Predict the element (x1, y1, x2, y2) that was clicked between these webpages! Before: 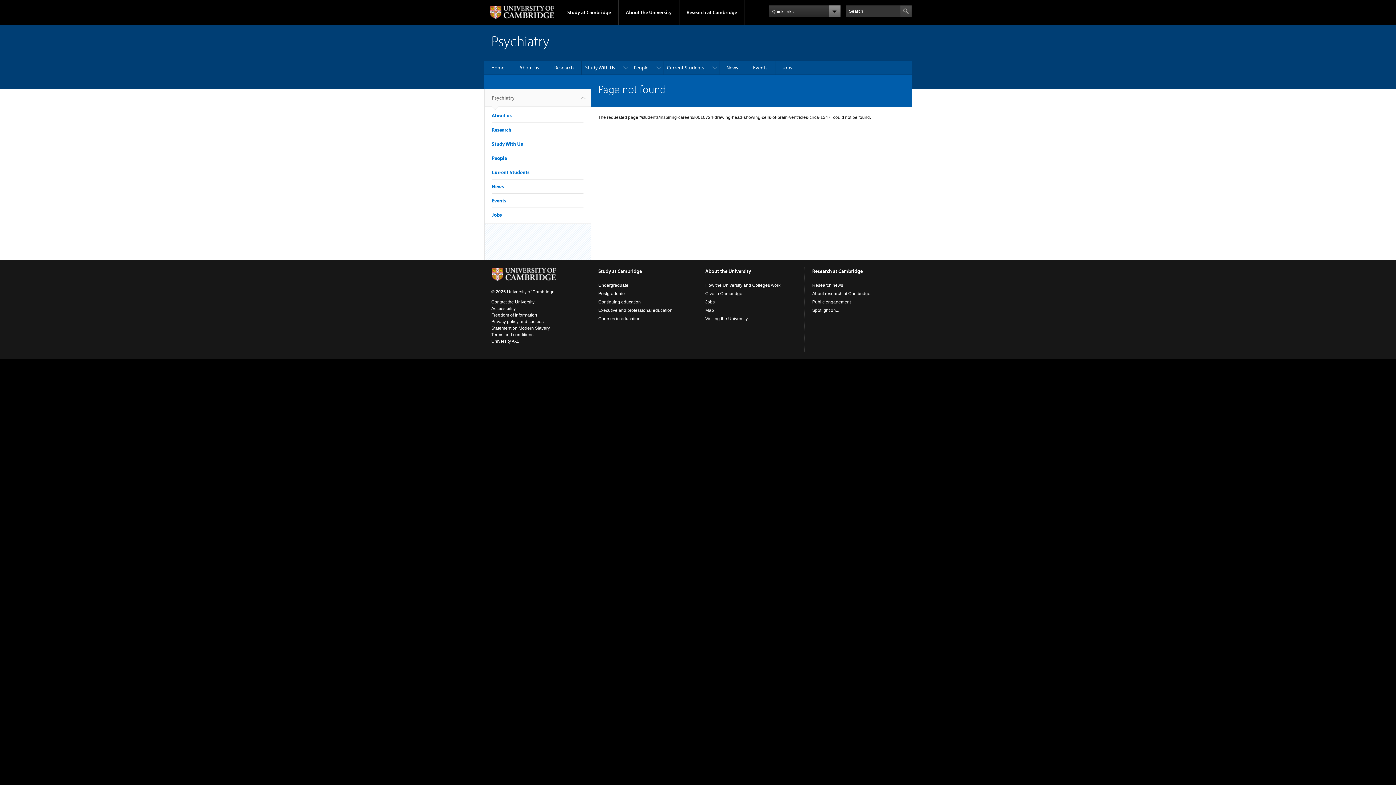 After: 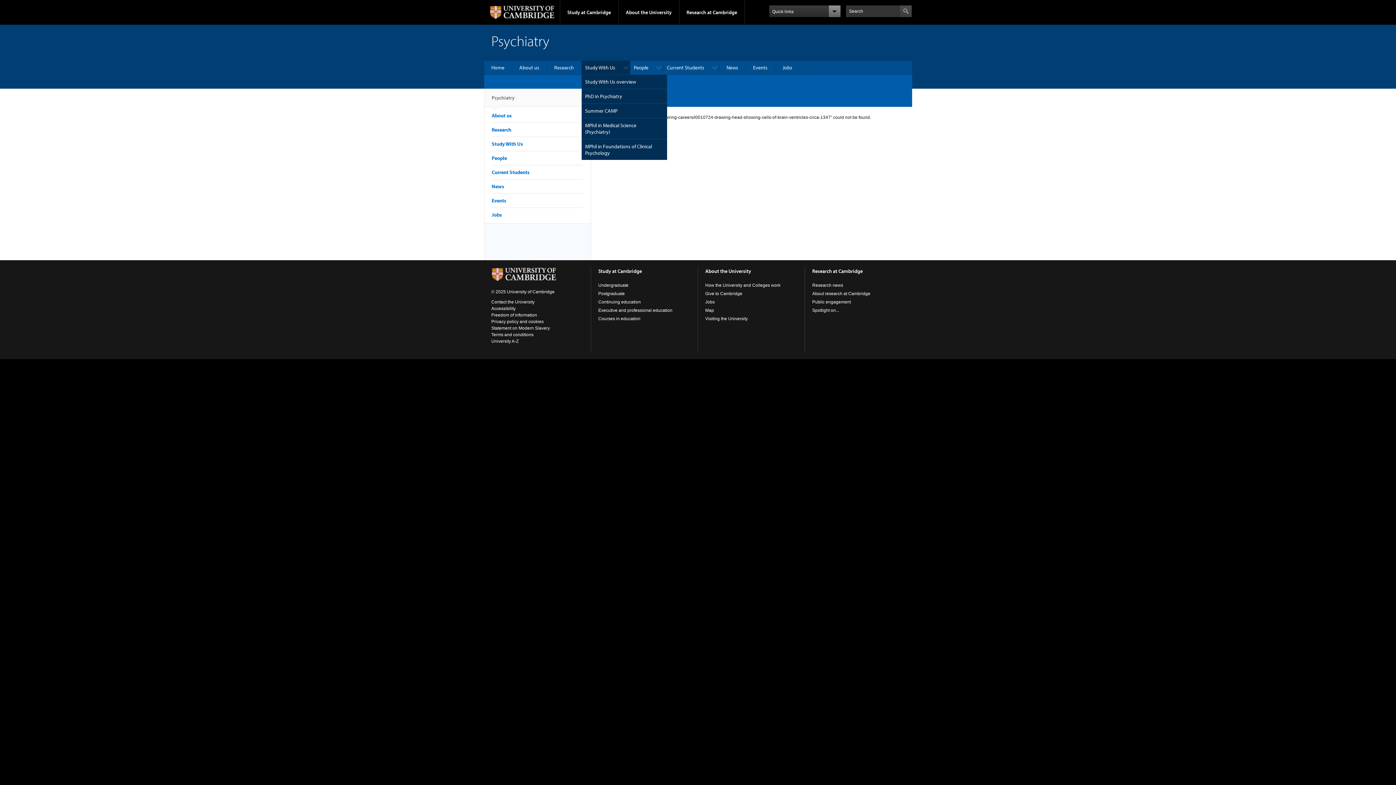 Action: label: Study With Us bbox: (581, 60, 630, 74)